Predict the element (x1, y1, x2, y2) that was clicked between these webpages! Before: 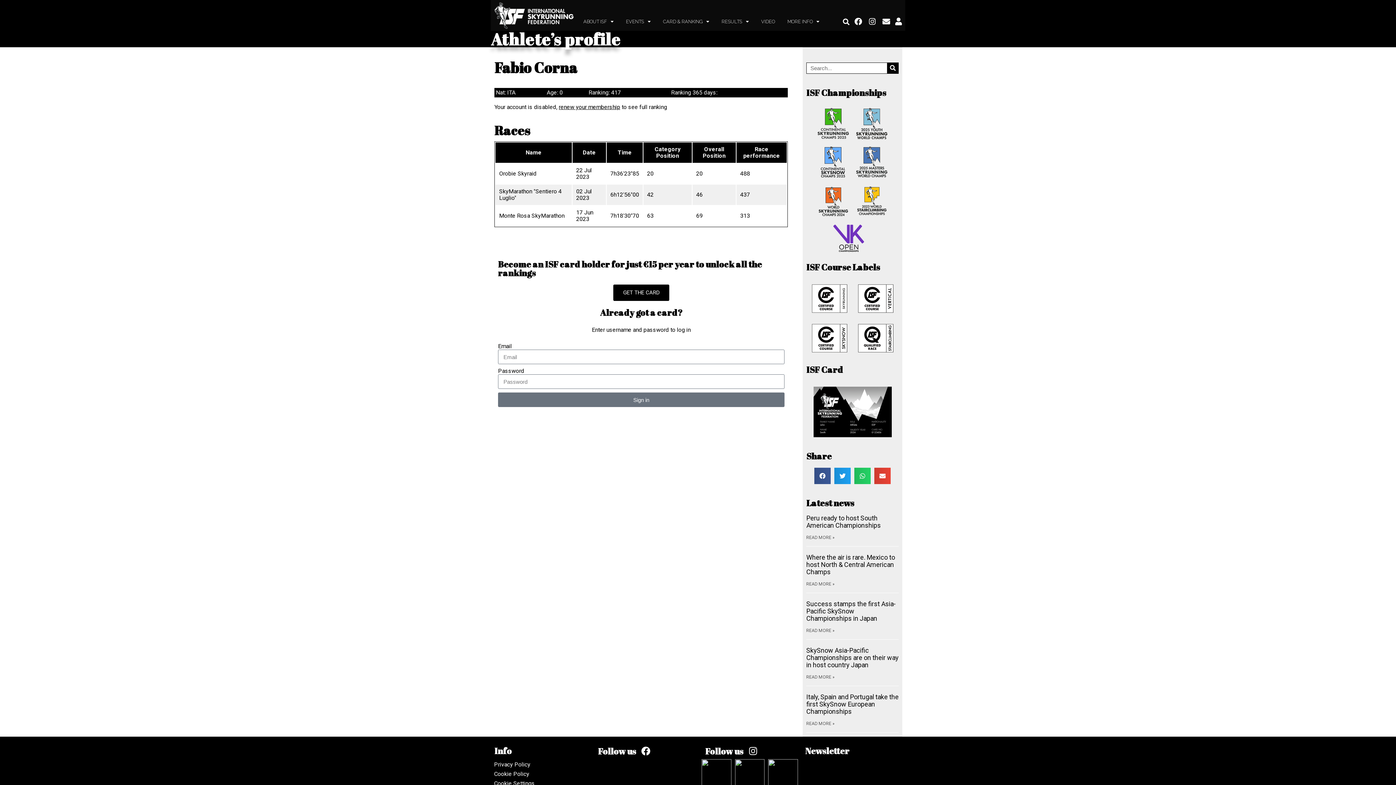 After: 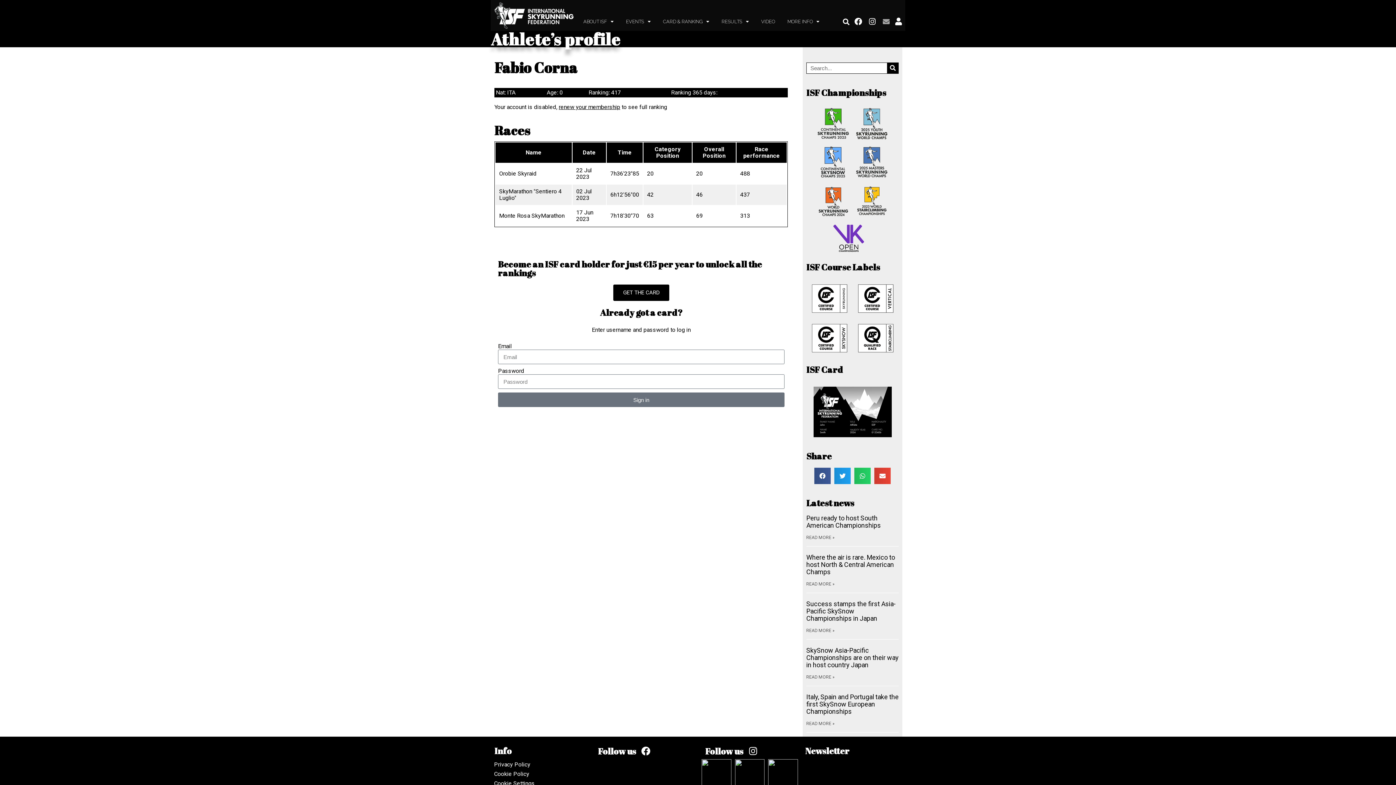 Action: bbox: (880, 15, 892, 27) label: Envelope